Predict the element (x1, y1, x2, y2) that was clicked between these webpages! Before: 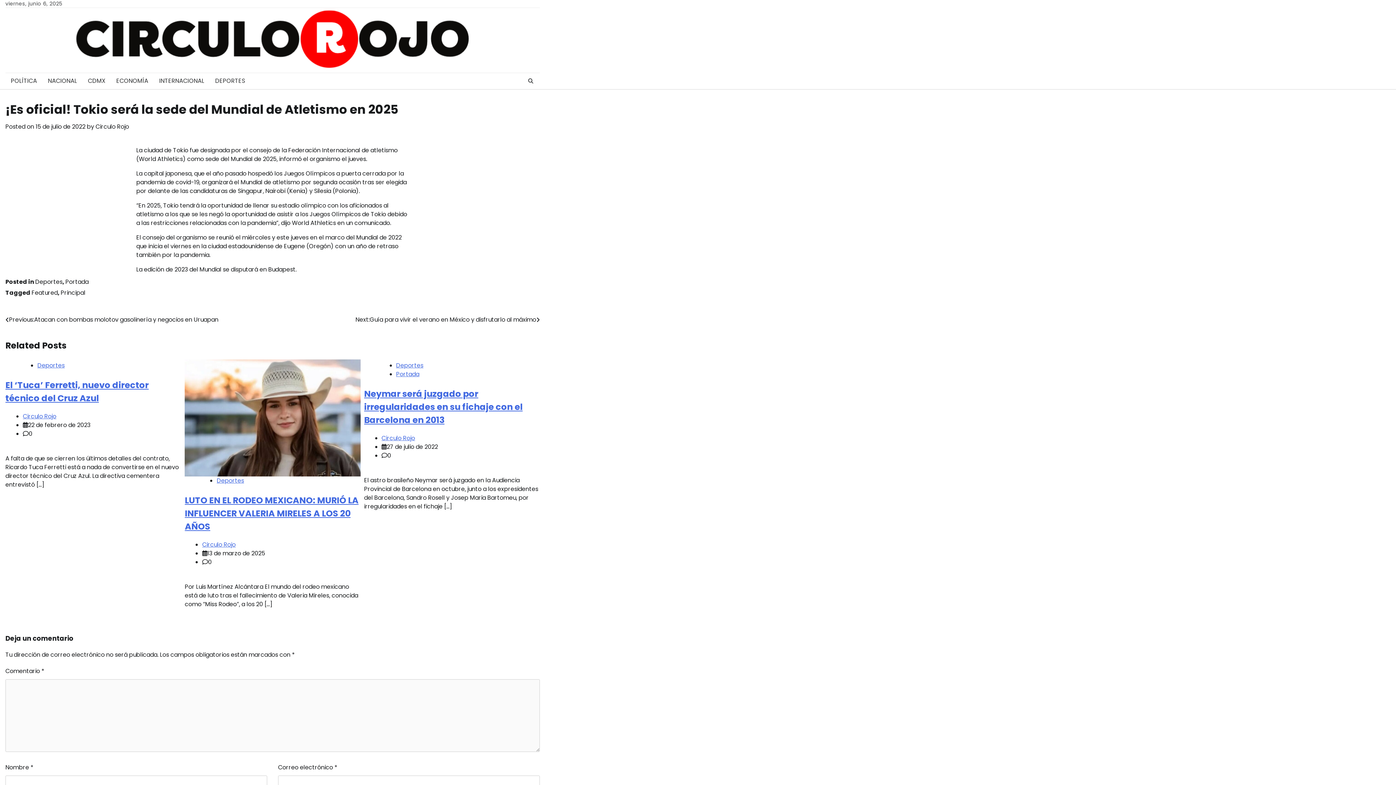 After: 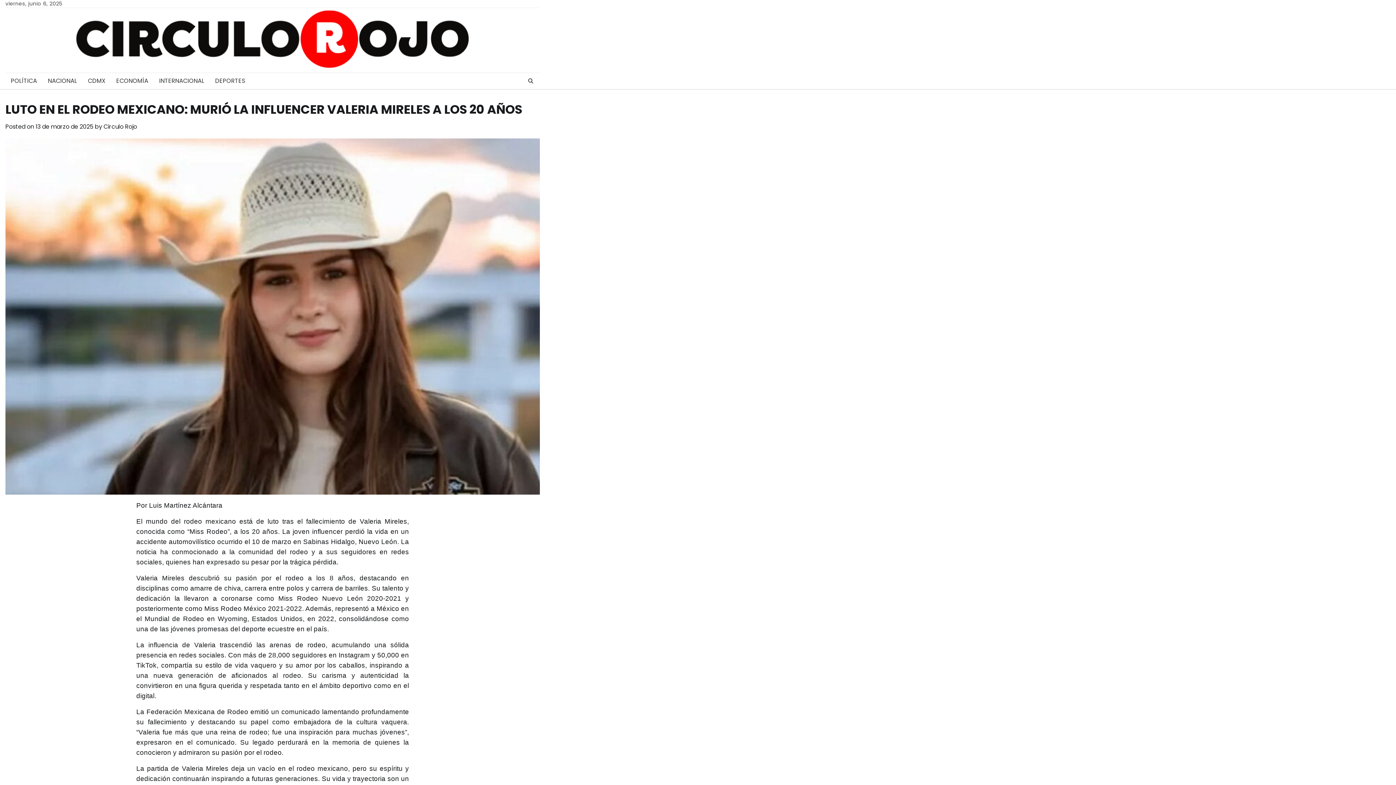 Action: bbox: (184, 494, 358, 532) label: LUTO EN EL RODEO MEXICANO: MURIÓ LA INFLUENCER VALERIA MIRELES A LOS 20 AÑOS